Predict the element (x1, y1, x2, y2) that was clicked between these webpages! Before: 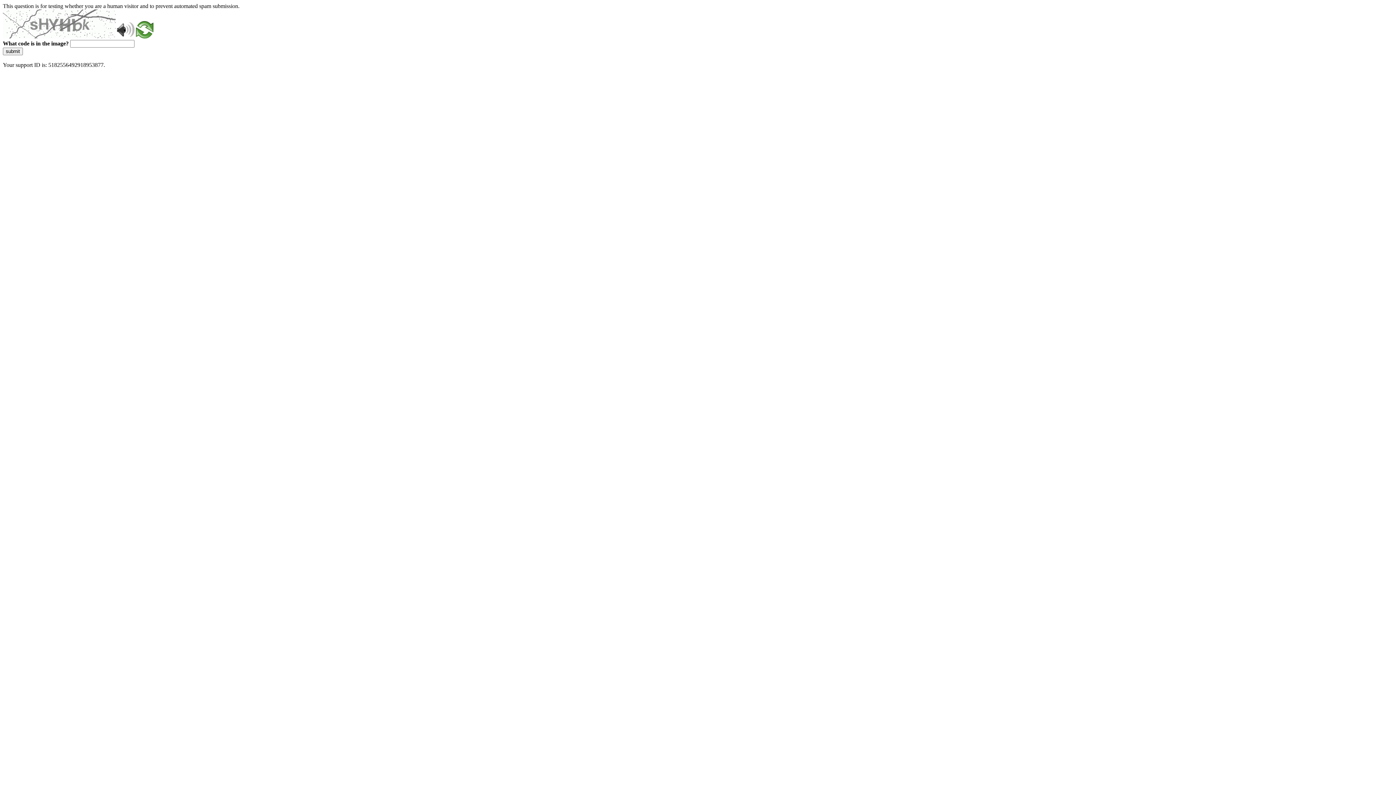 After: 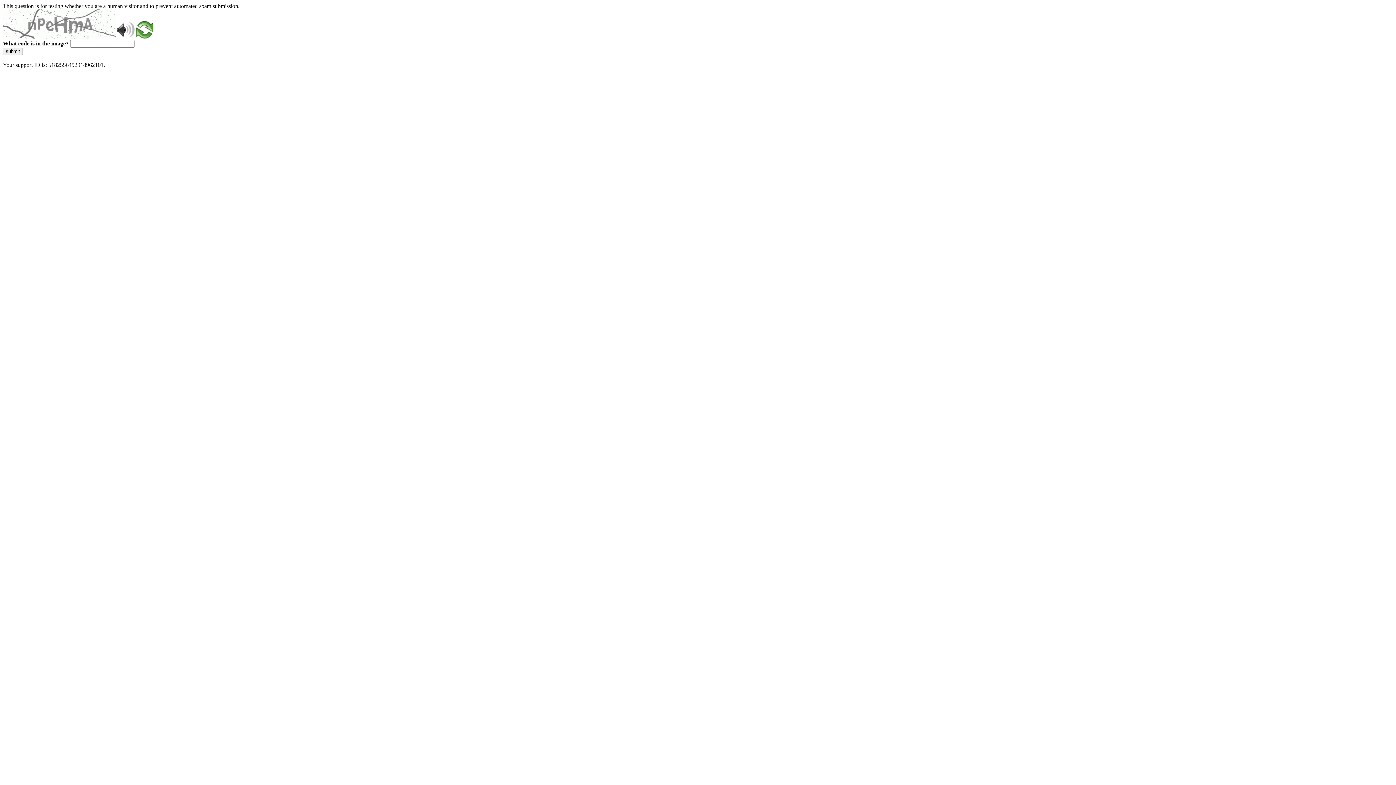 Action: bbox: (136, 33, 153, 39)